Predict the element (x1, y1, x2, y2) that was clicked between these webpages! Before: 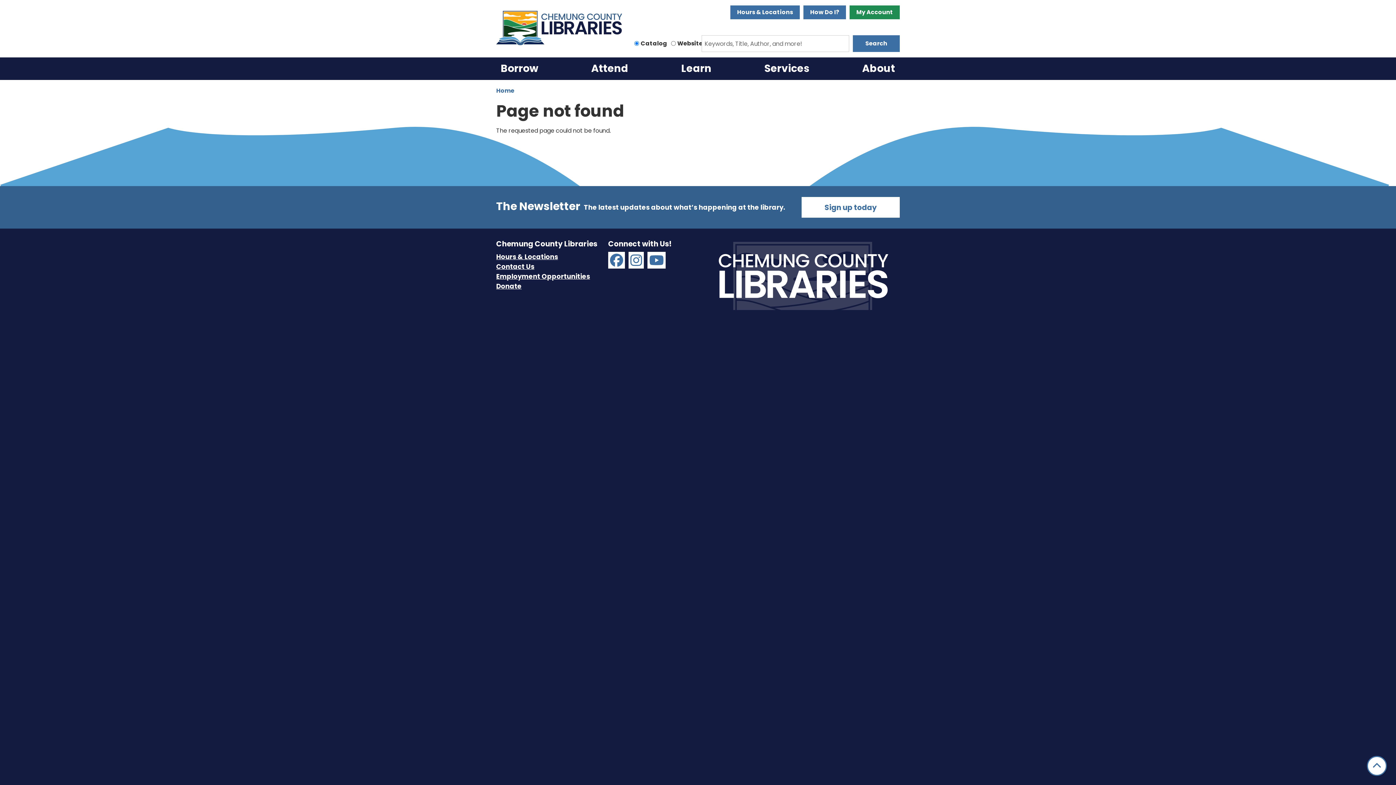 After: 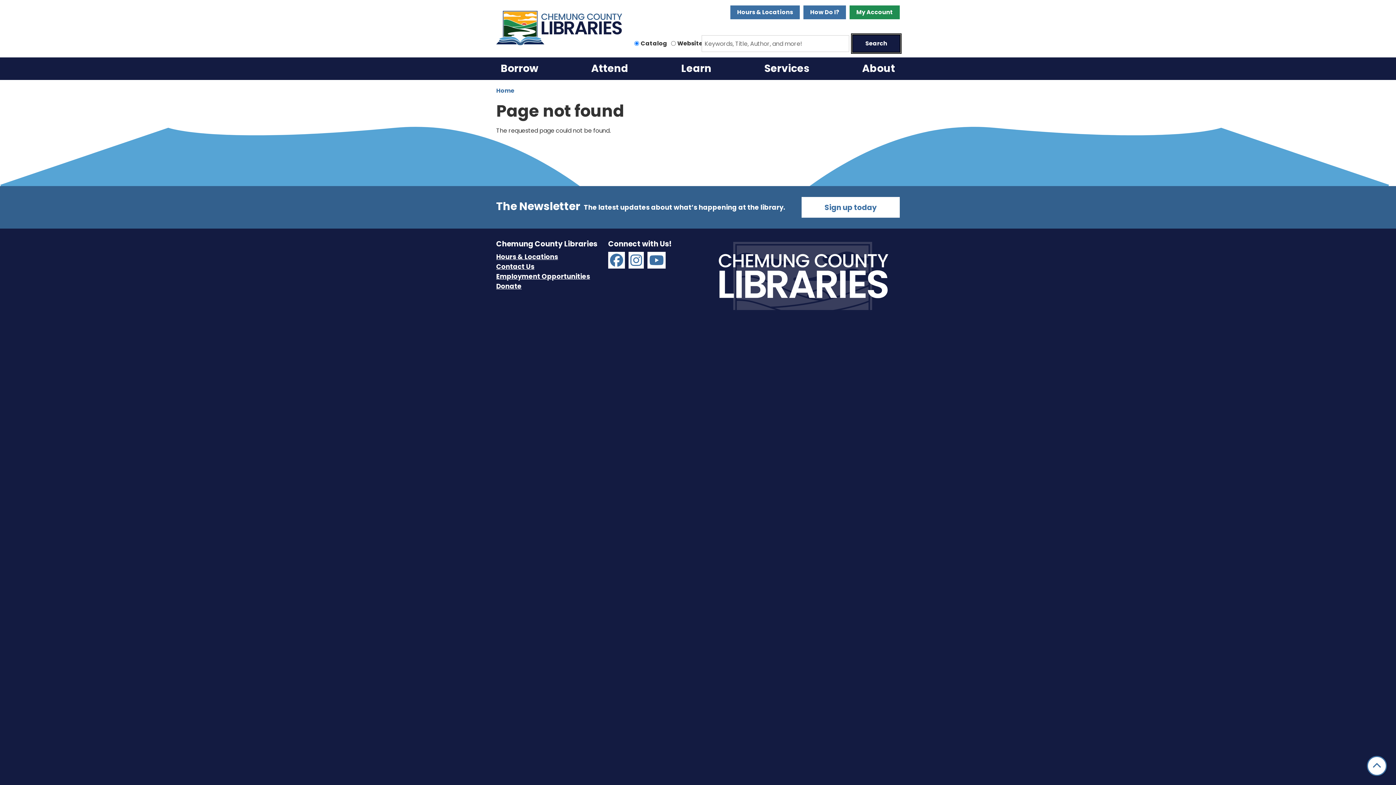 Action: bbox: (853, 35, 900, 52) label: Search